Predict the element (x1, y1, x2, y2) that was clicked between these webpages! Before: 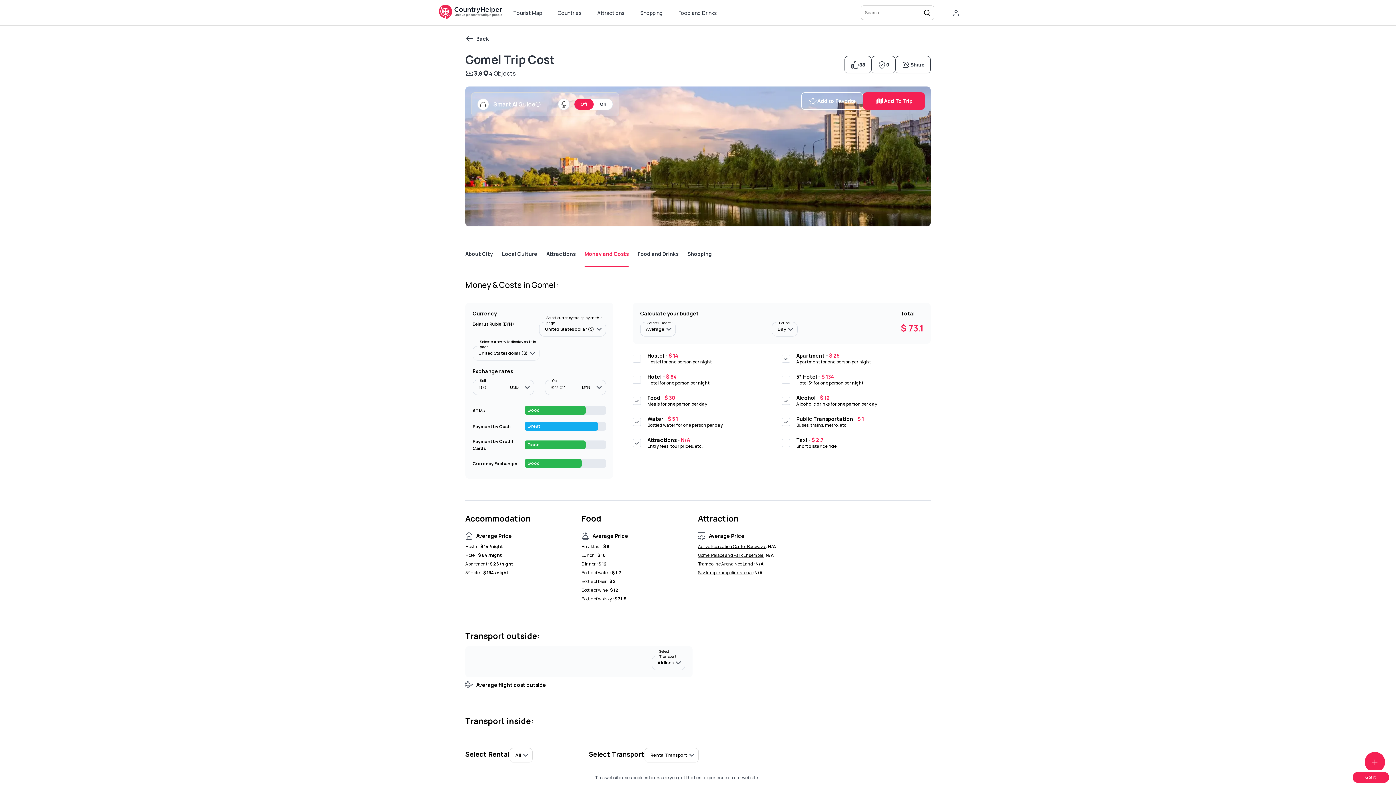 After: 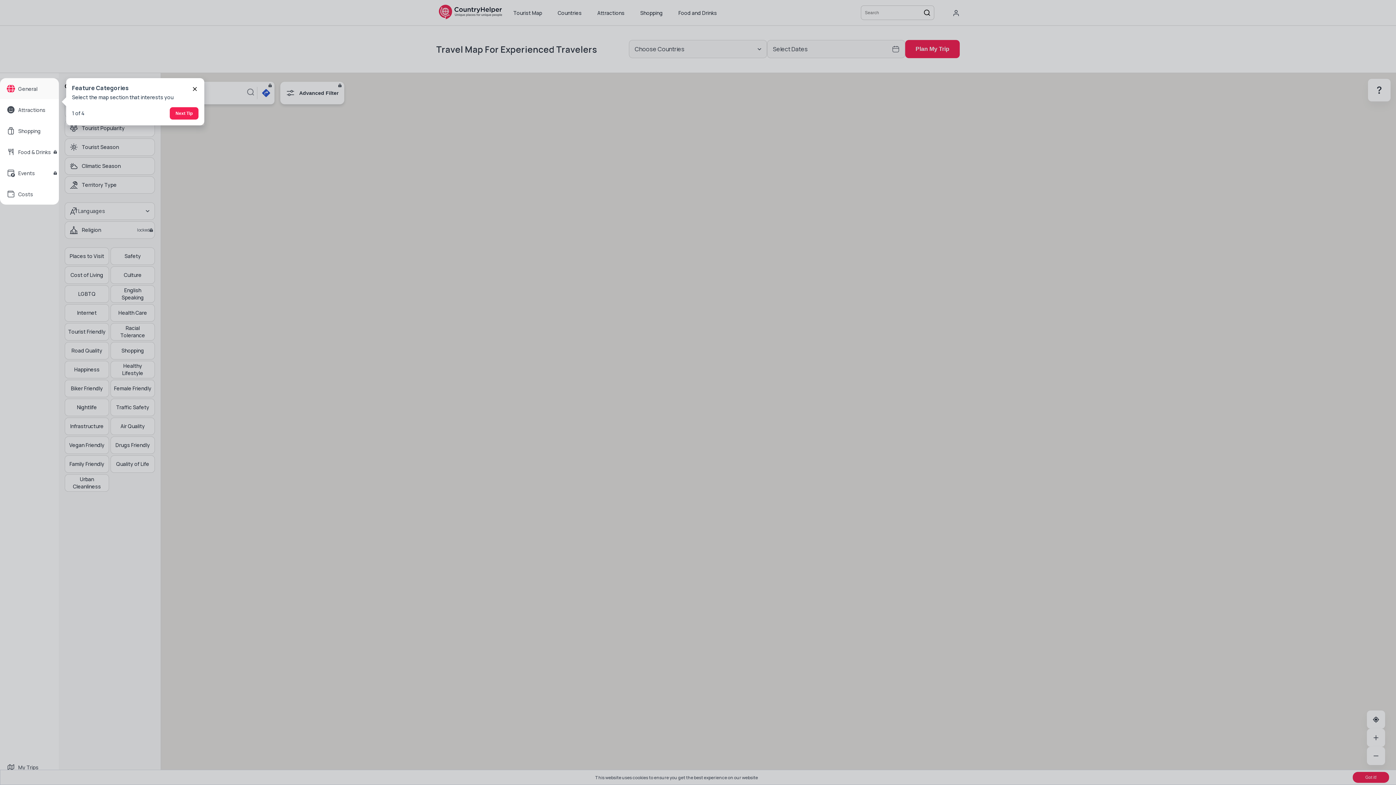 Action: bbox: (436, 13, 504, 20) label: Navigate home